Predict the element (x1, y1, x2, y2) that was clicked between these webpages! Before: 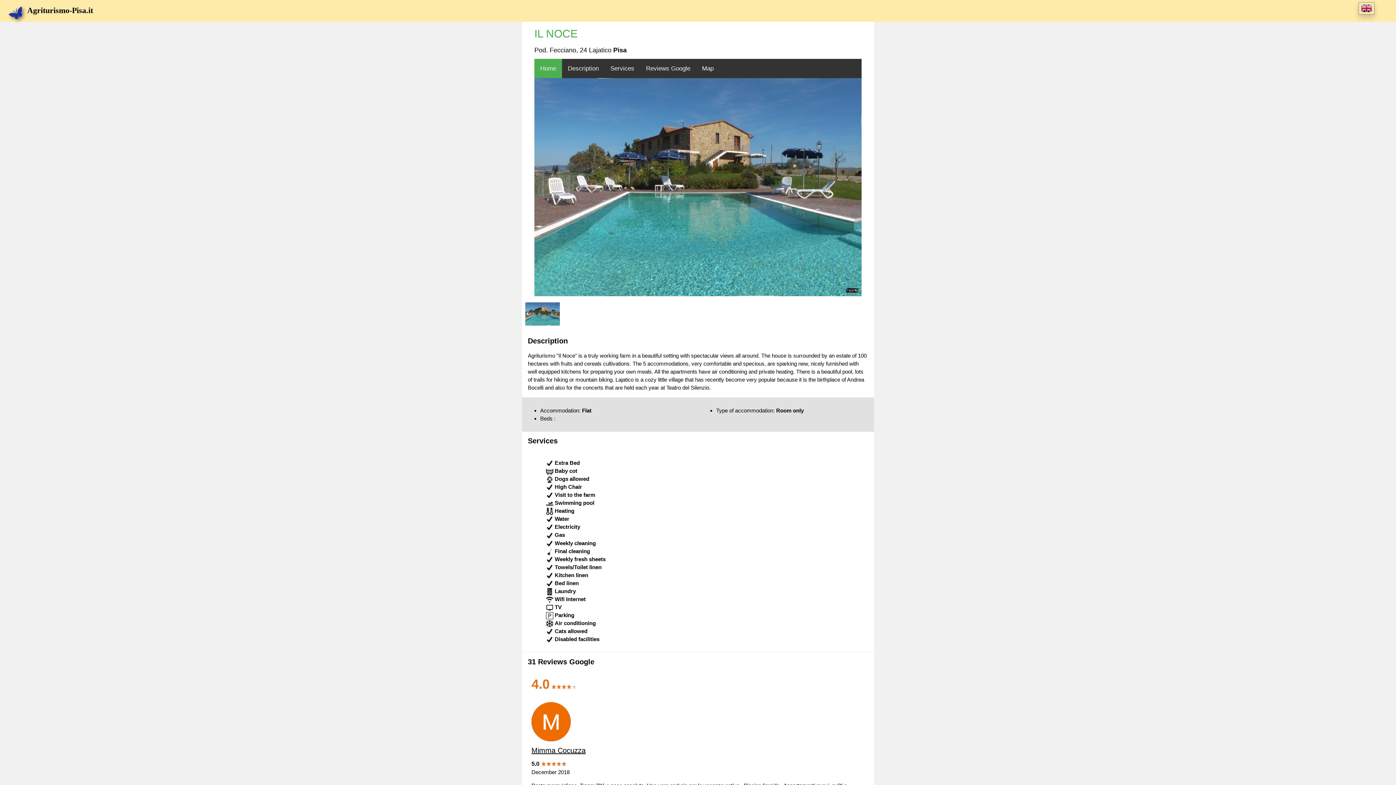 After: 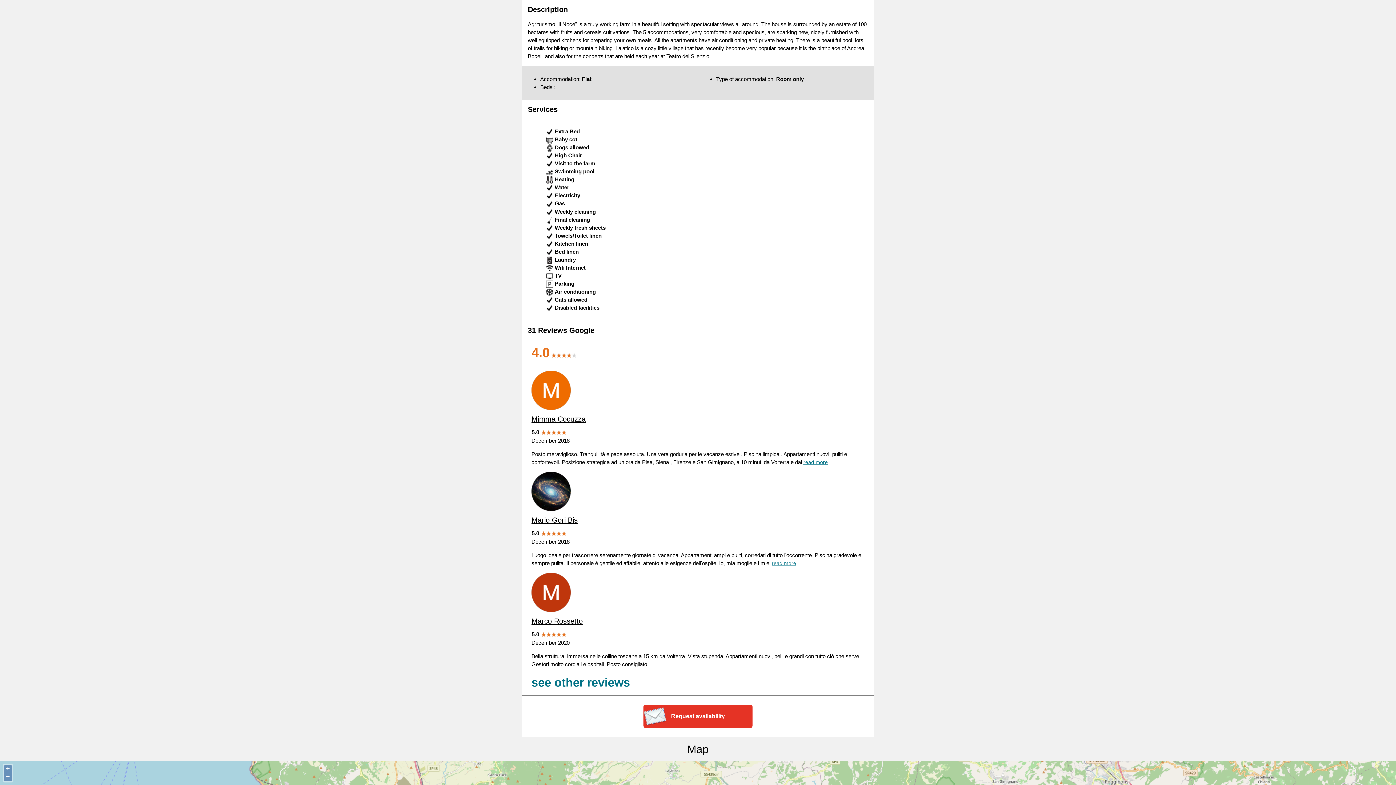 Action: bbox: (562, 58, 604, 78) label: Description